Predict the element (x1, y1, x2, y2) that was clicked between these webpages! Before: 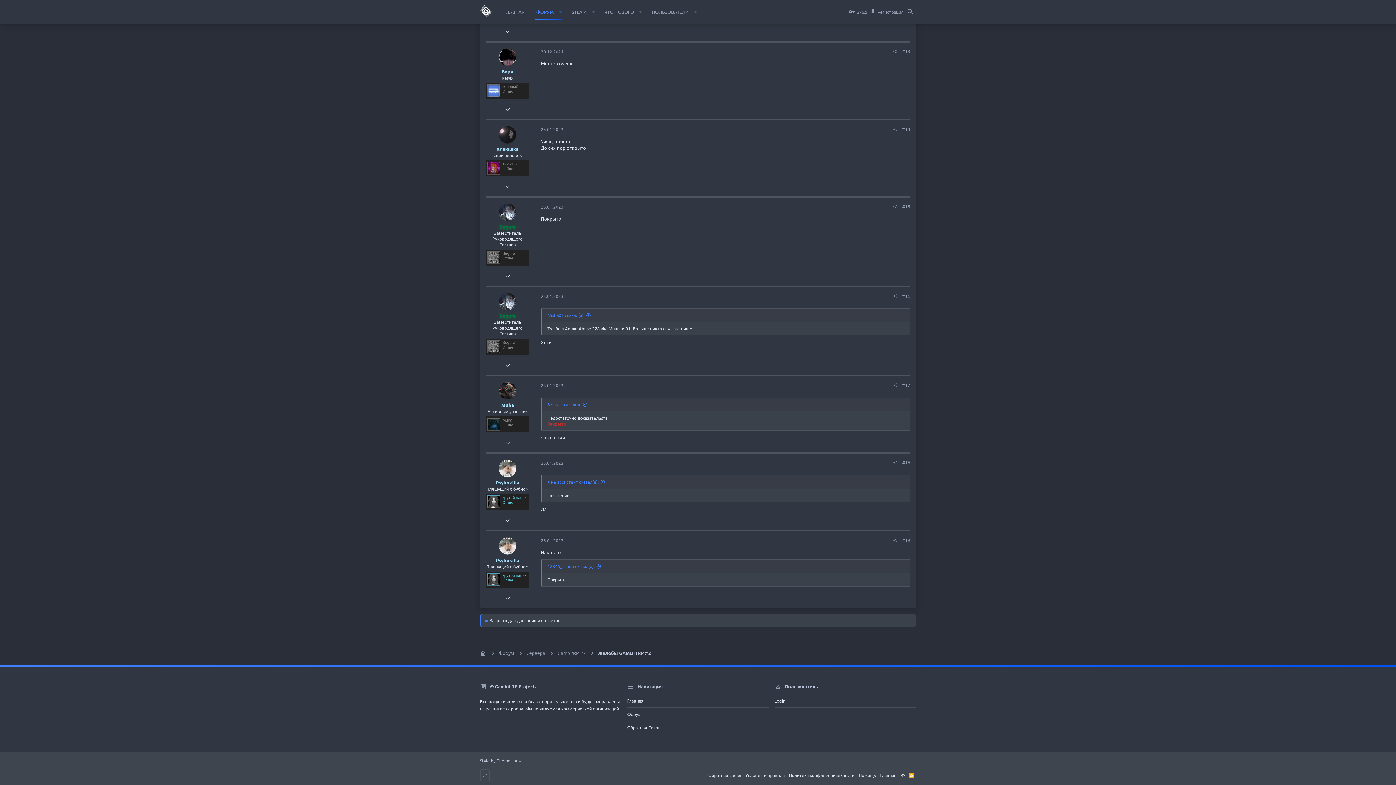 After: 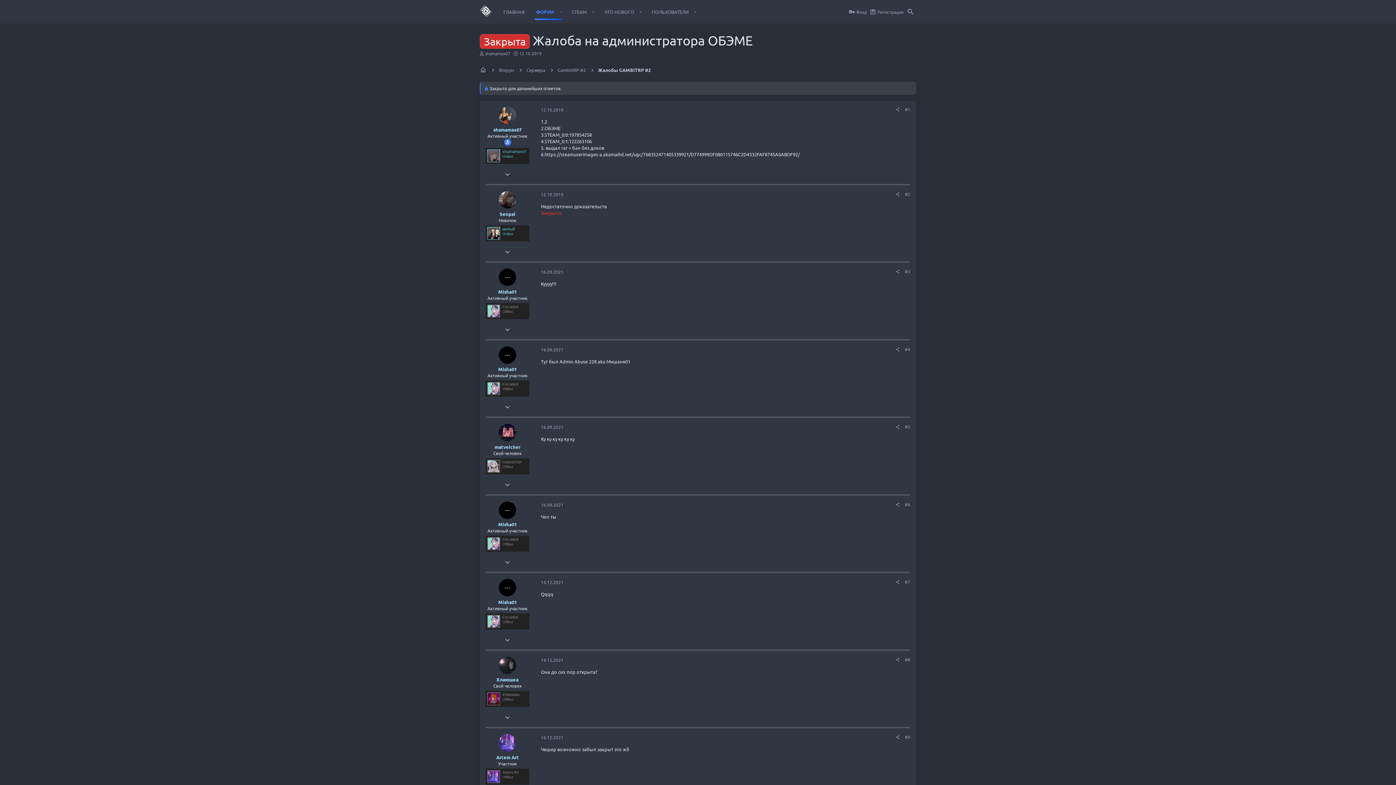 Action: bbox: (898, 770, 906, 780)